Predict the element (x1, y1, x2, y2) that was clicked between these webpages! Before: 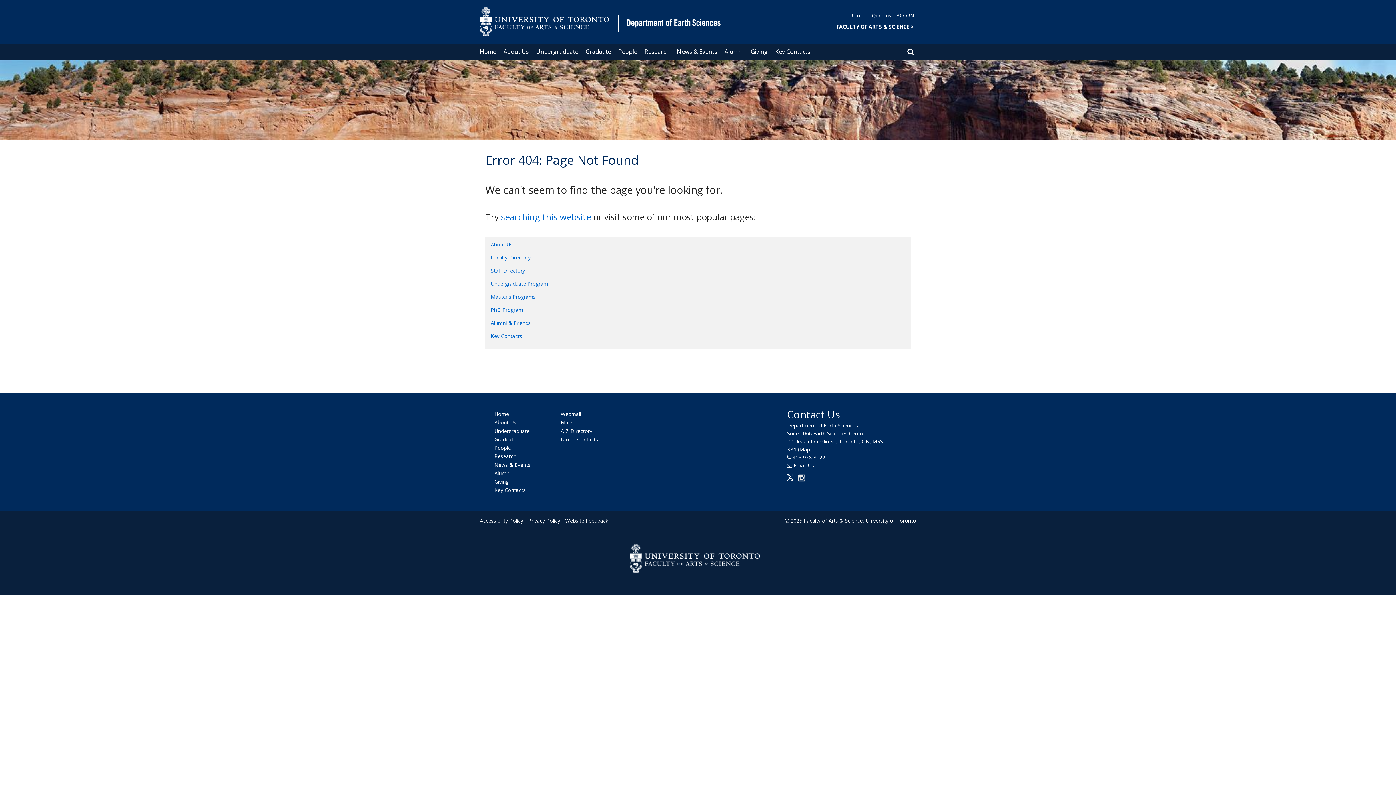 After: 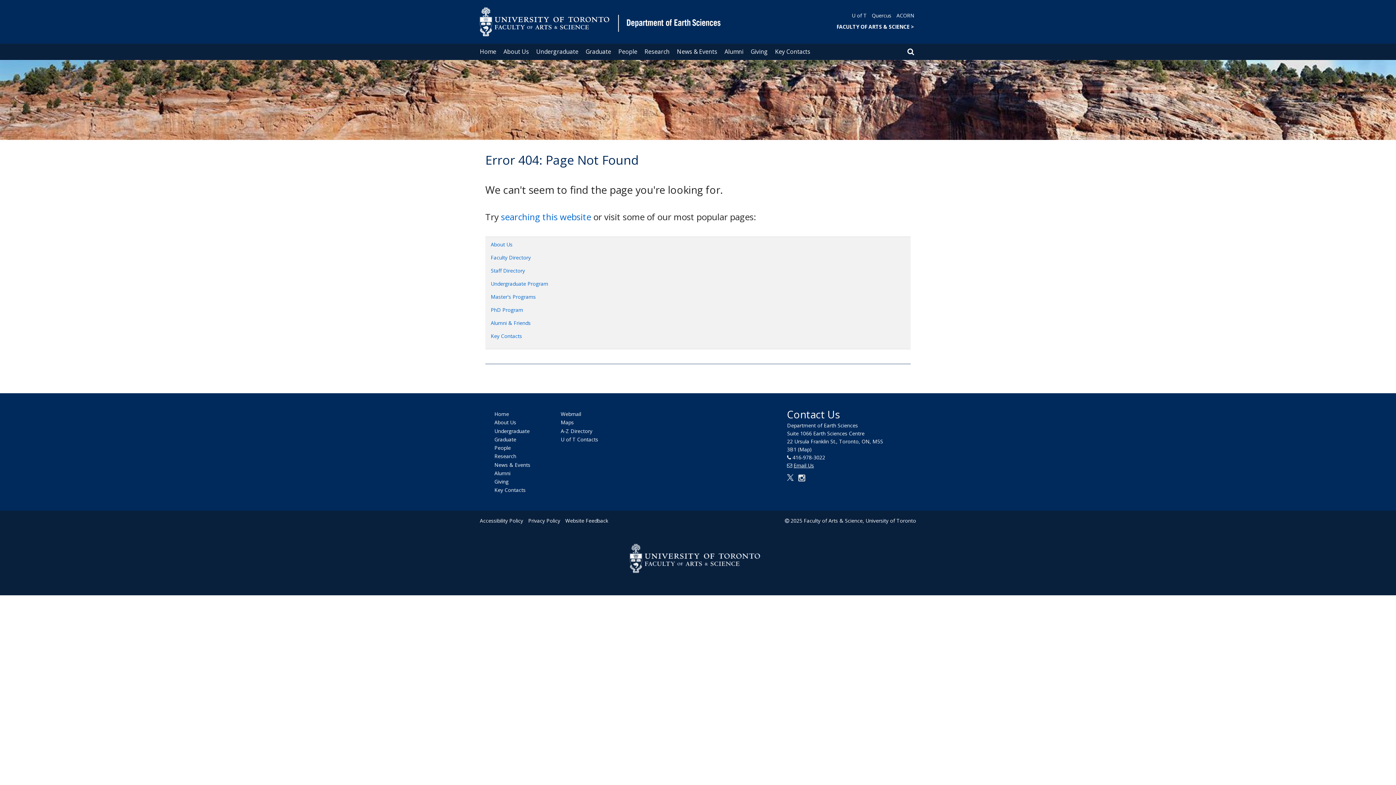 Action: bbox: (793, 462, 814, 469) label: Email Us